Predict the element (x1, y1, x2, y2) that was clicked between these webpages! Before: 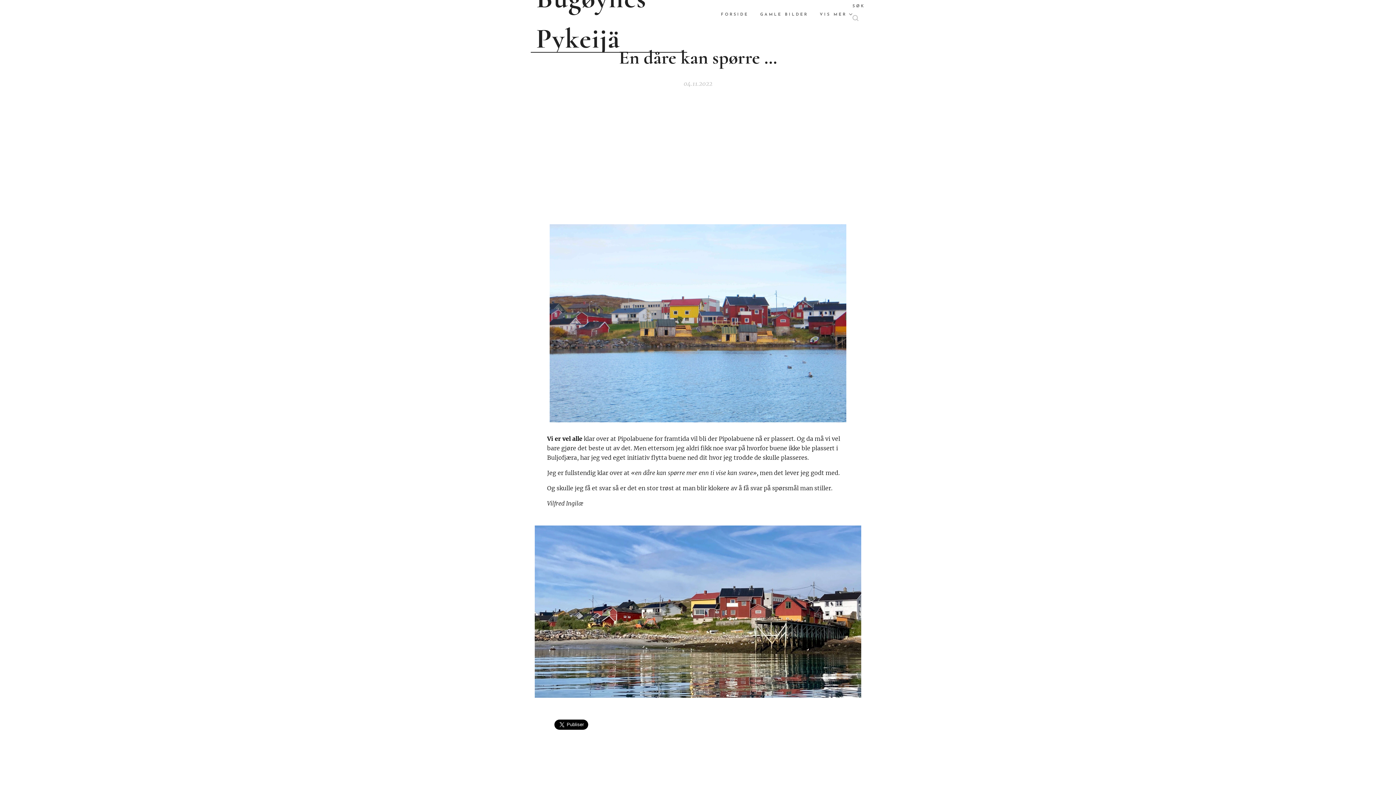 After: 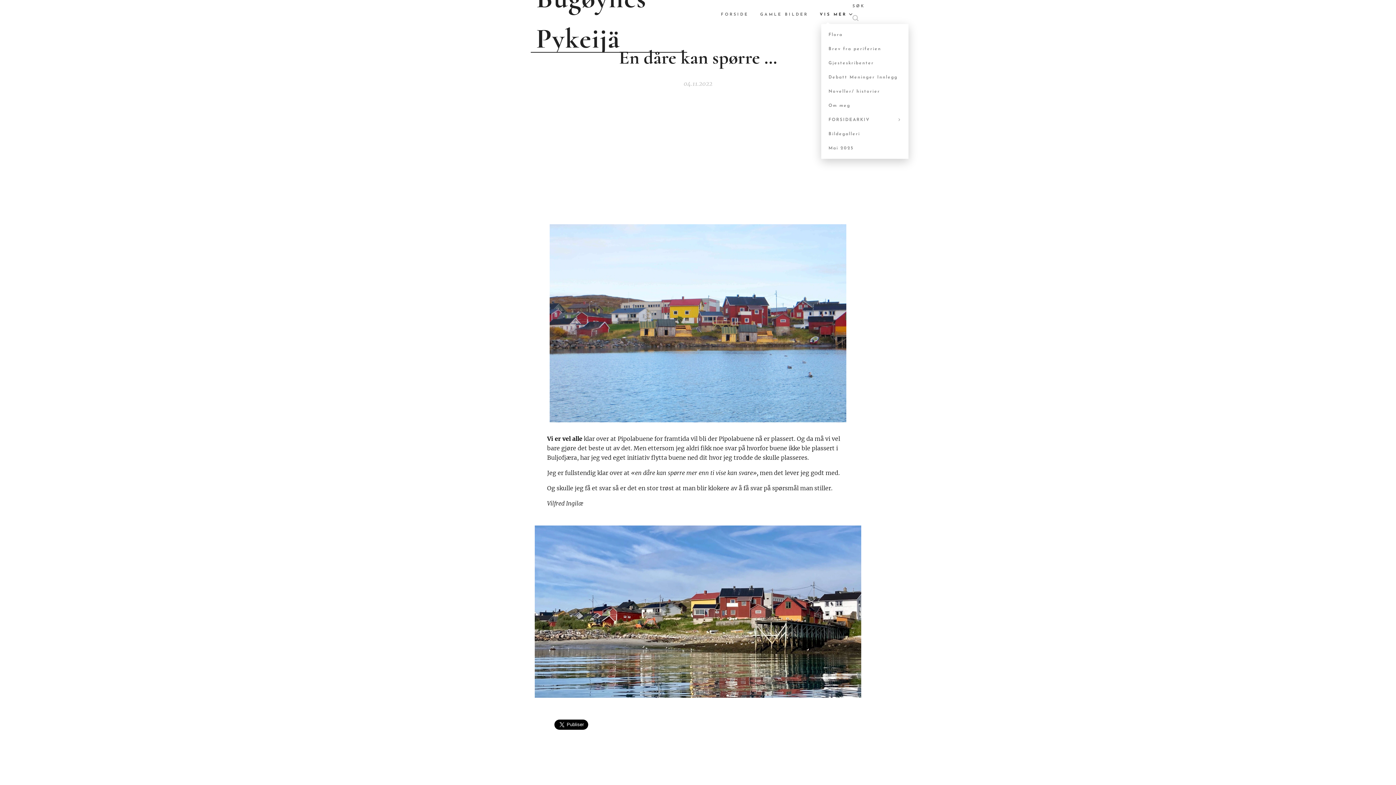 Action: label: VIS MER bbox: (814, 5, 852, 24)